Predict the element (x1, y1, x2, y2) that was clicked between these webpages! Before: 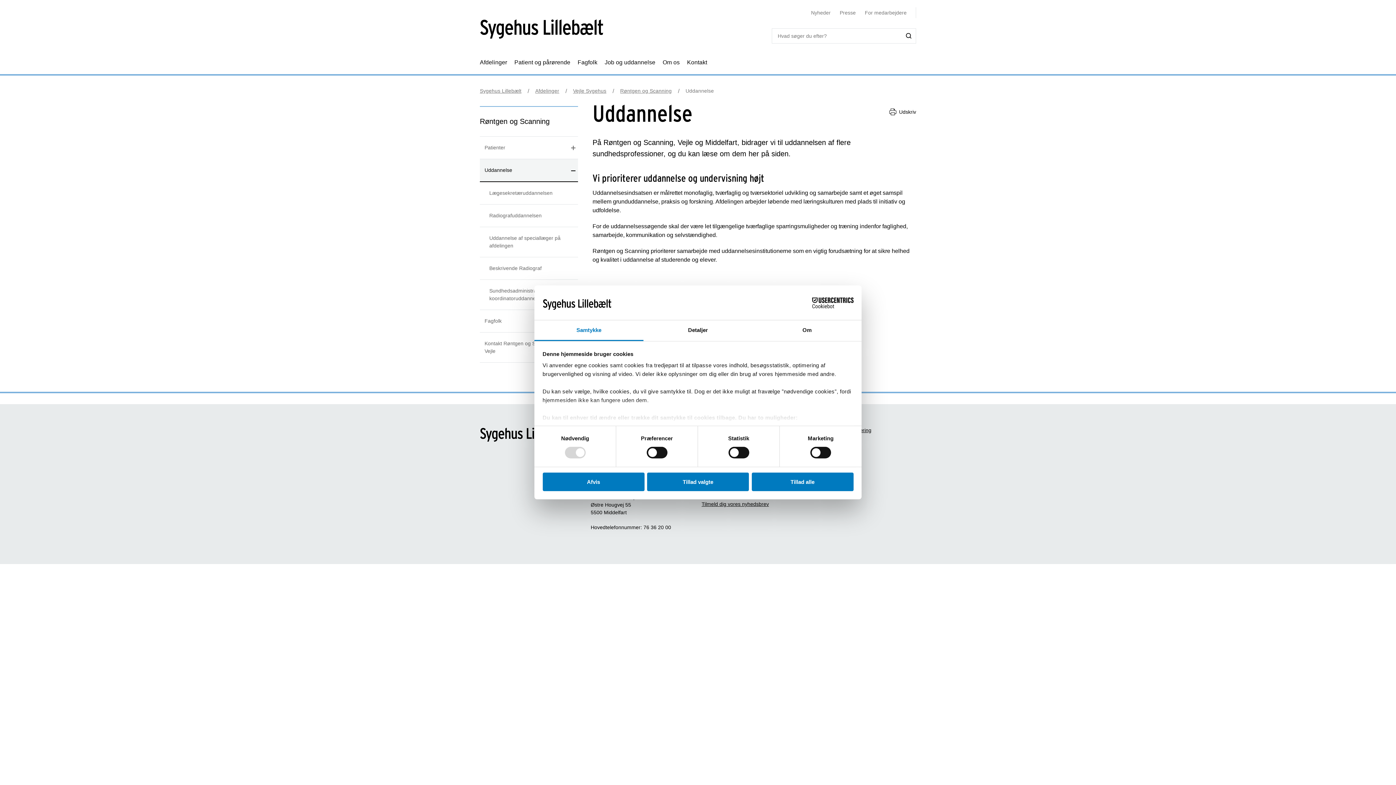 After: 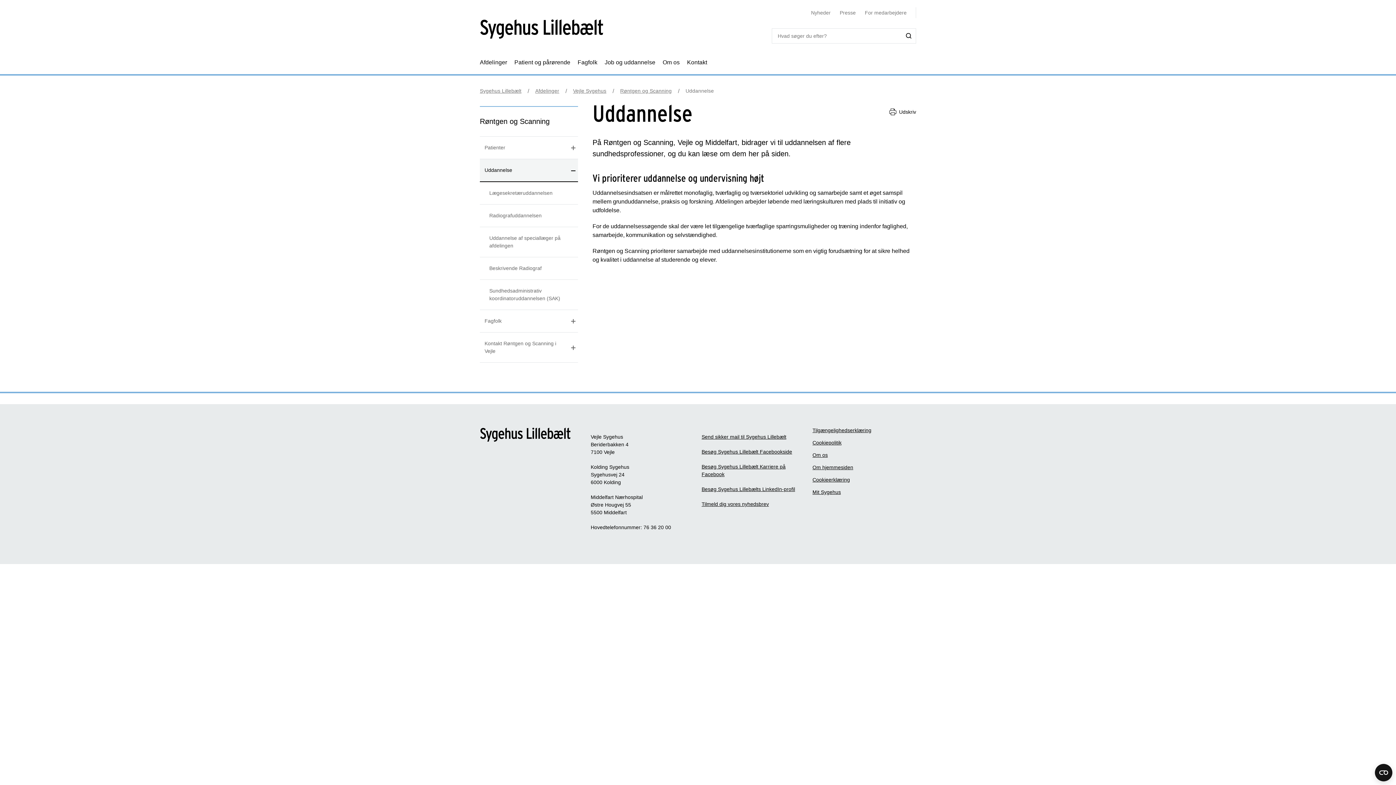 Action: bbox: (542, 472, 644, 491) label: Afvis